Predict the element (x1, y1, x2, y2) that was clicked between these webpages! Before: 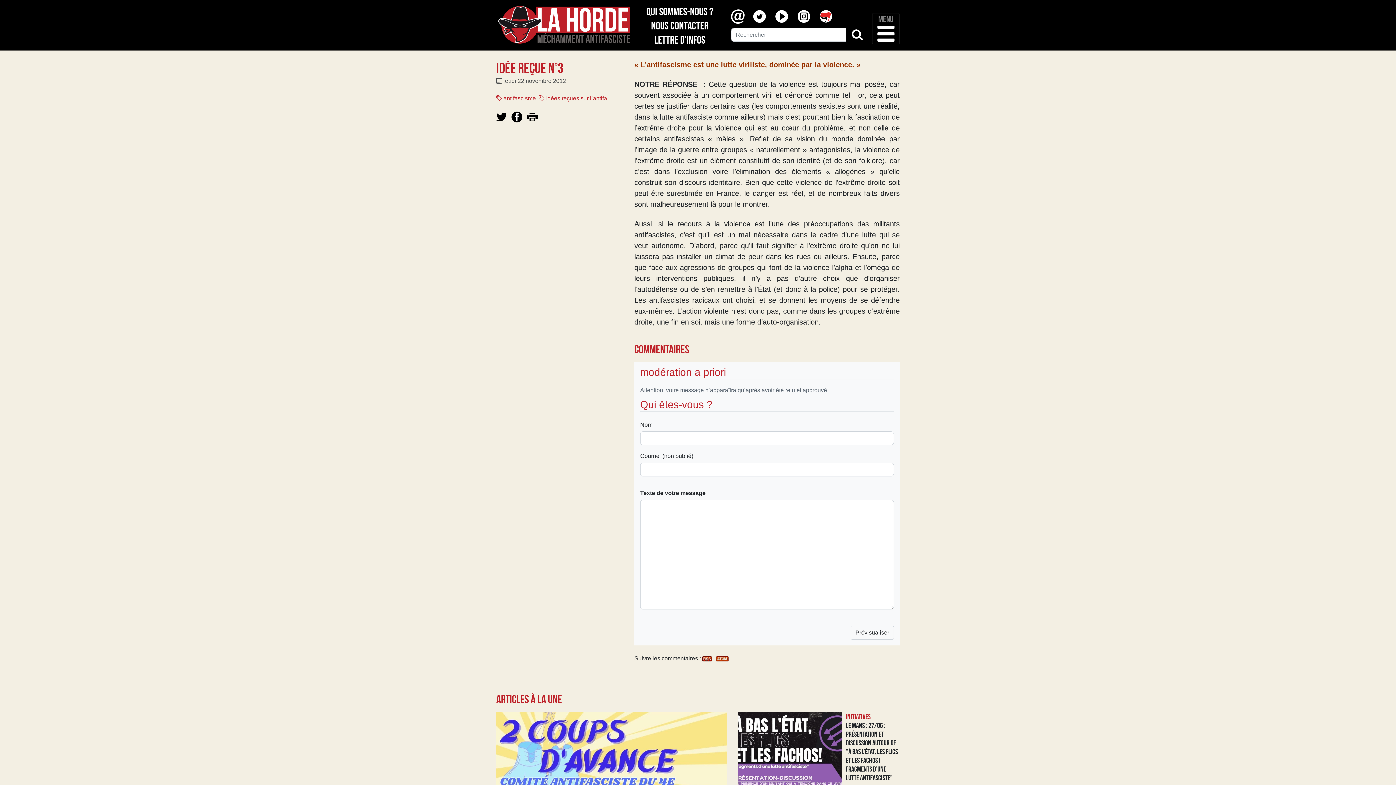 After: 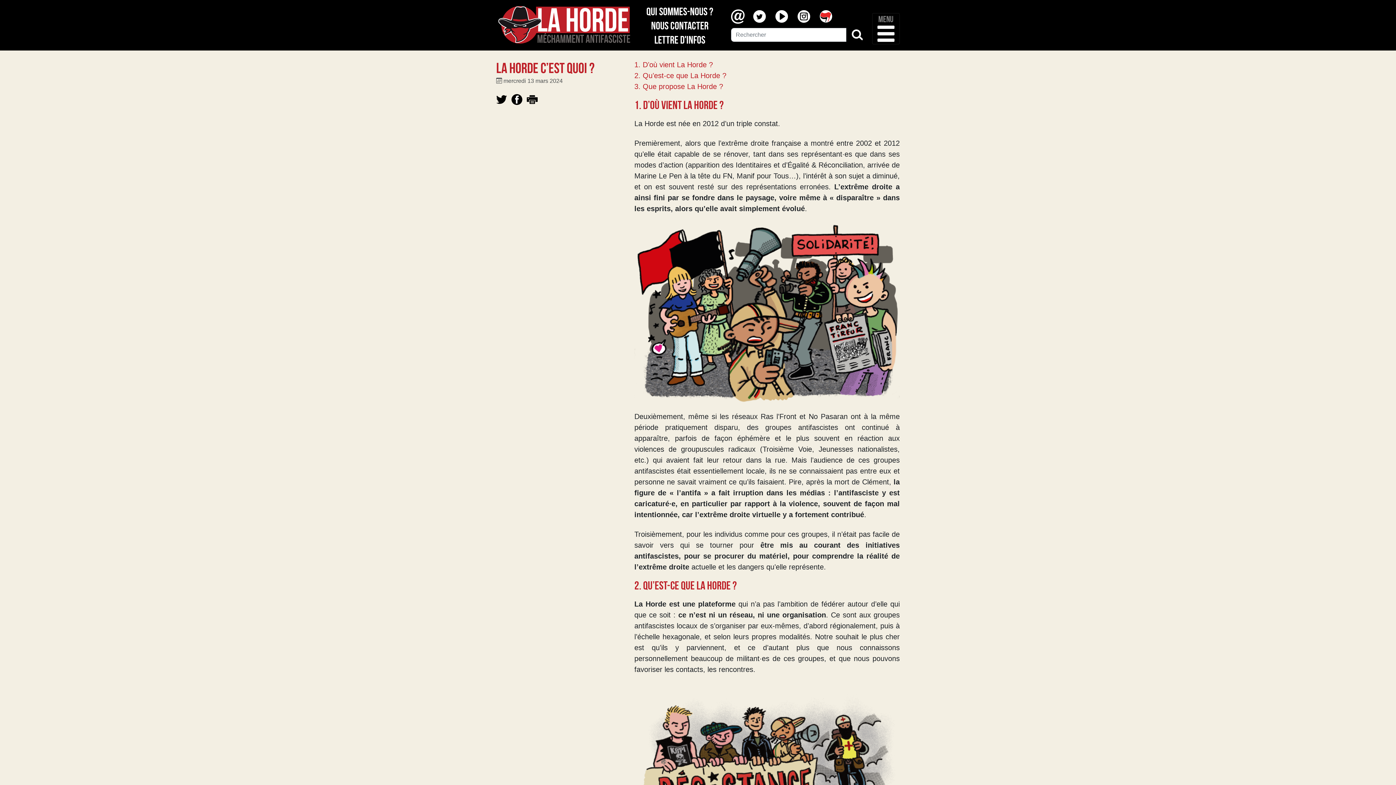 Action: label: Qui sommes-nous ? bbox: (646, 5, 713, 17)